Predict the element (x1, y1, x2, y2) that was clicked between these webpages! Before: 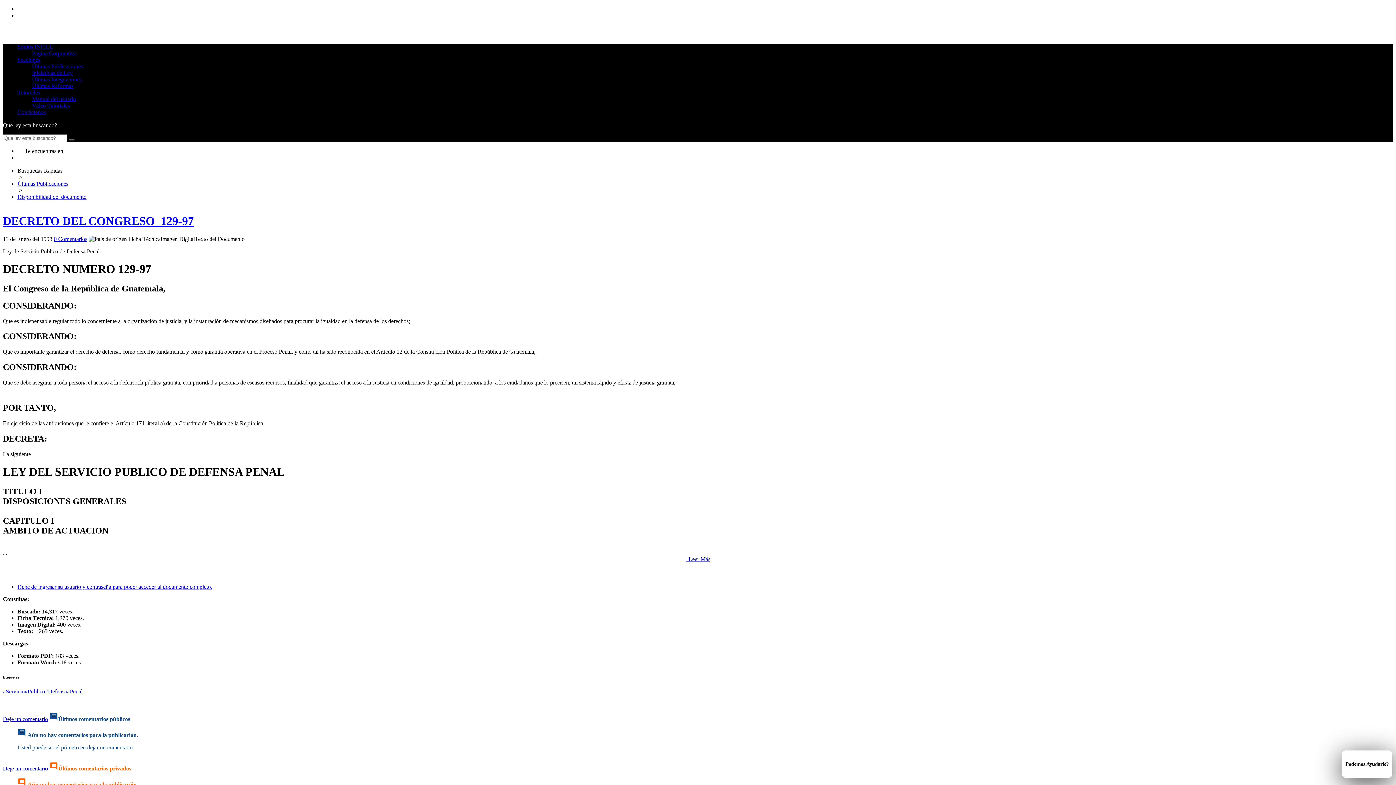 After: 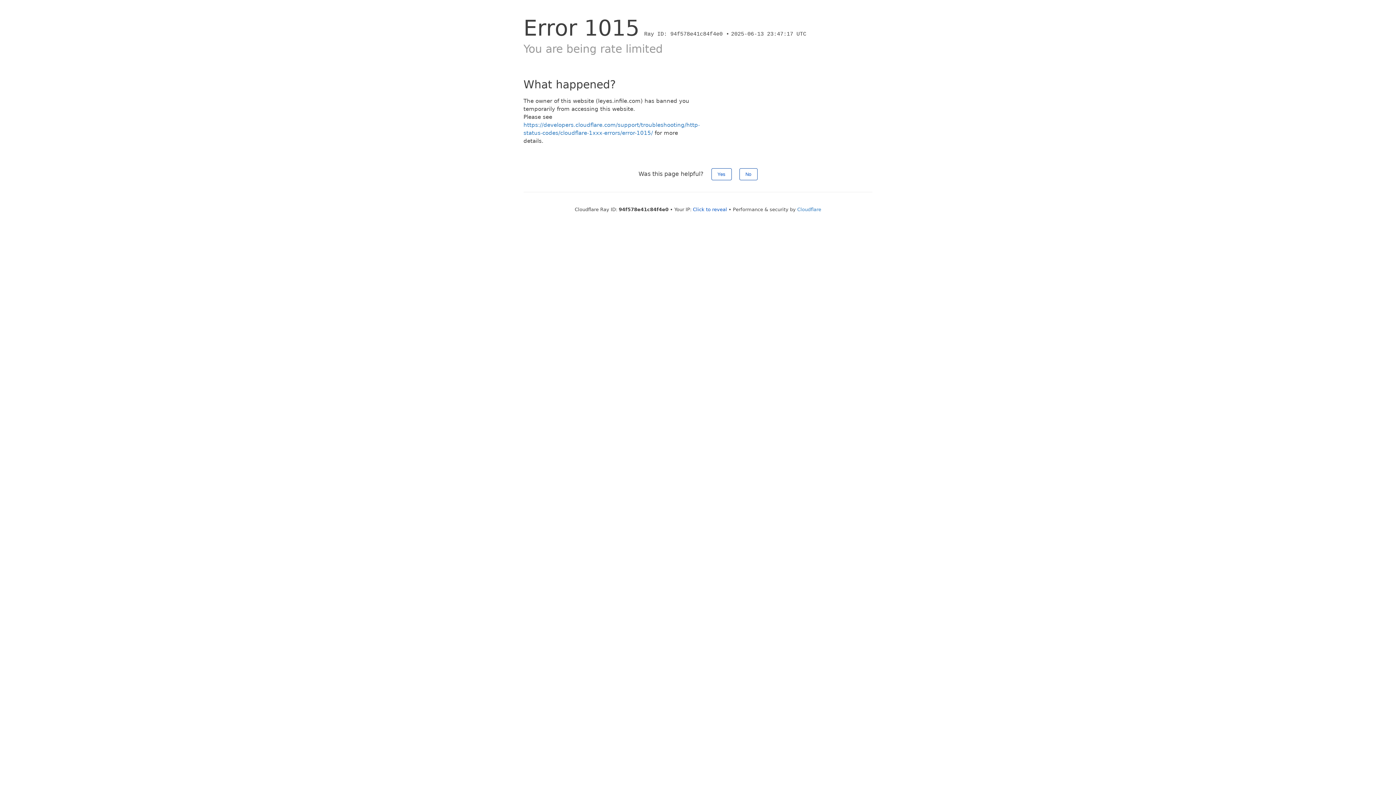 Action: bbox: (32, 76, 81, 82) label: Últimas Integraciones